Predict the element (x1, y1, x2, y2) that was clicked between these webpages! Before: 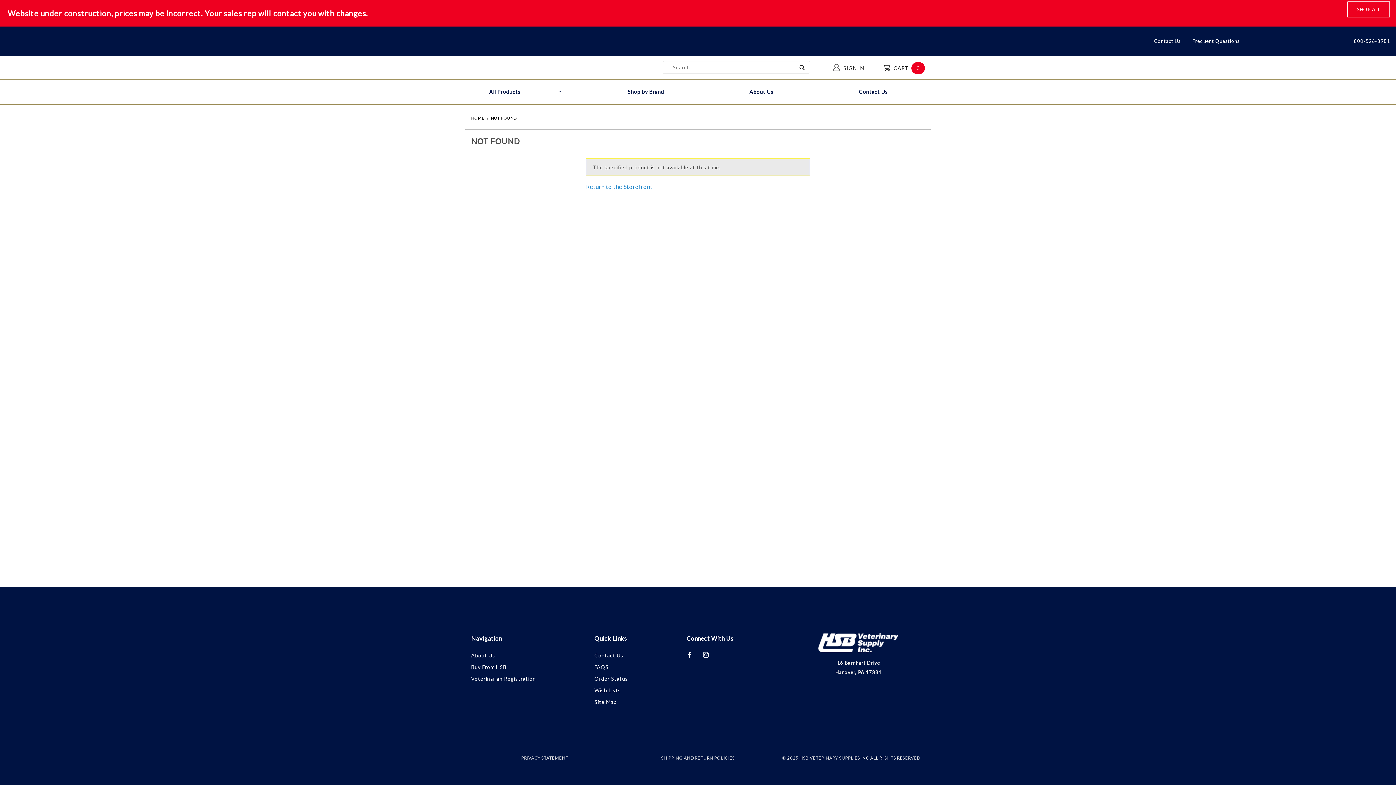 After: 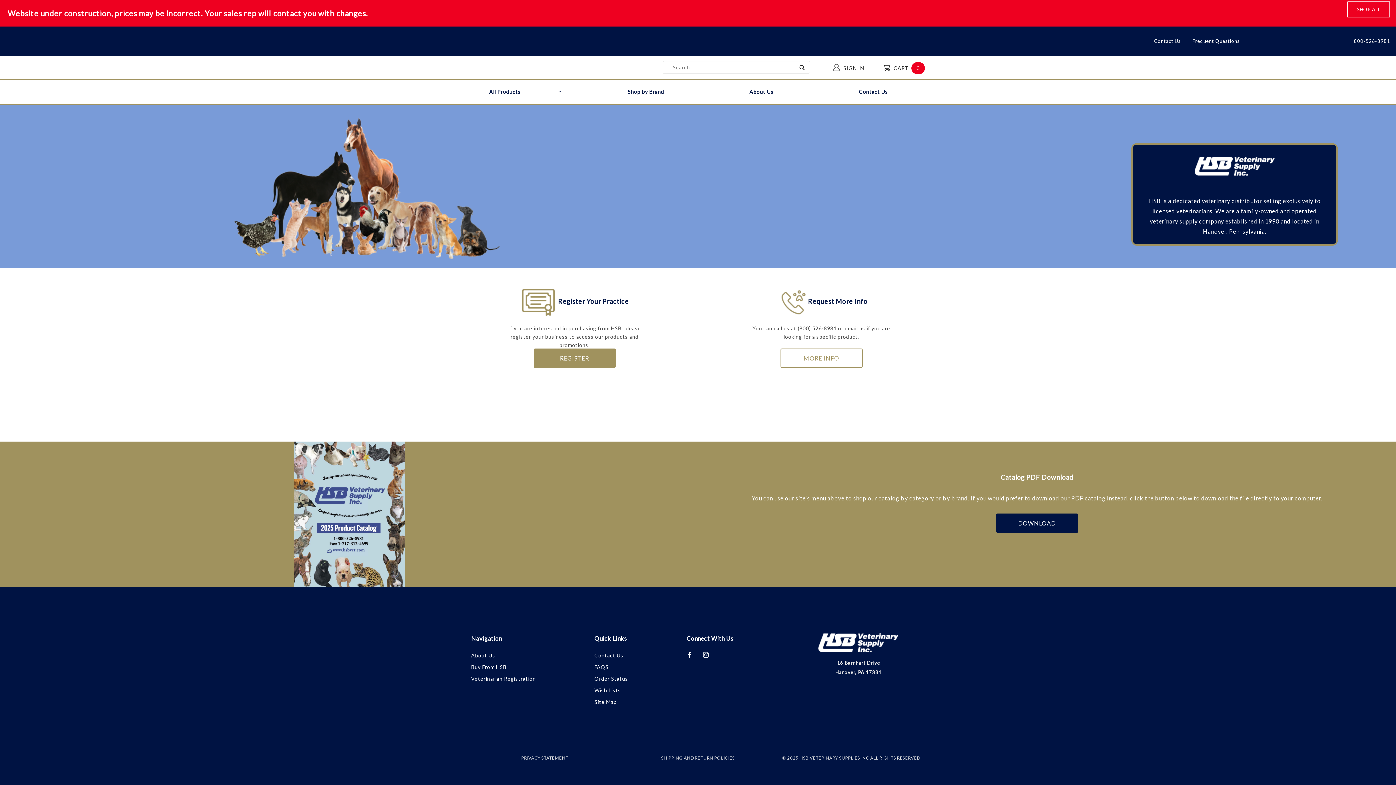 Action: bbox: (586, 183, 652, 190) label: Return to the Storefront